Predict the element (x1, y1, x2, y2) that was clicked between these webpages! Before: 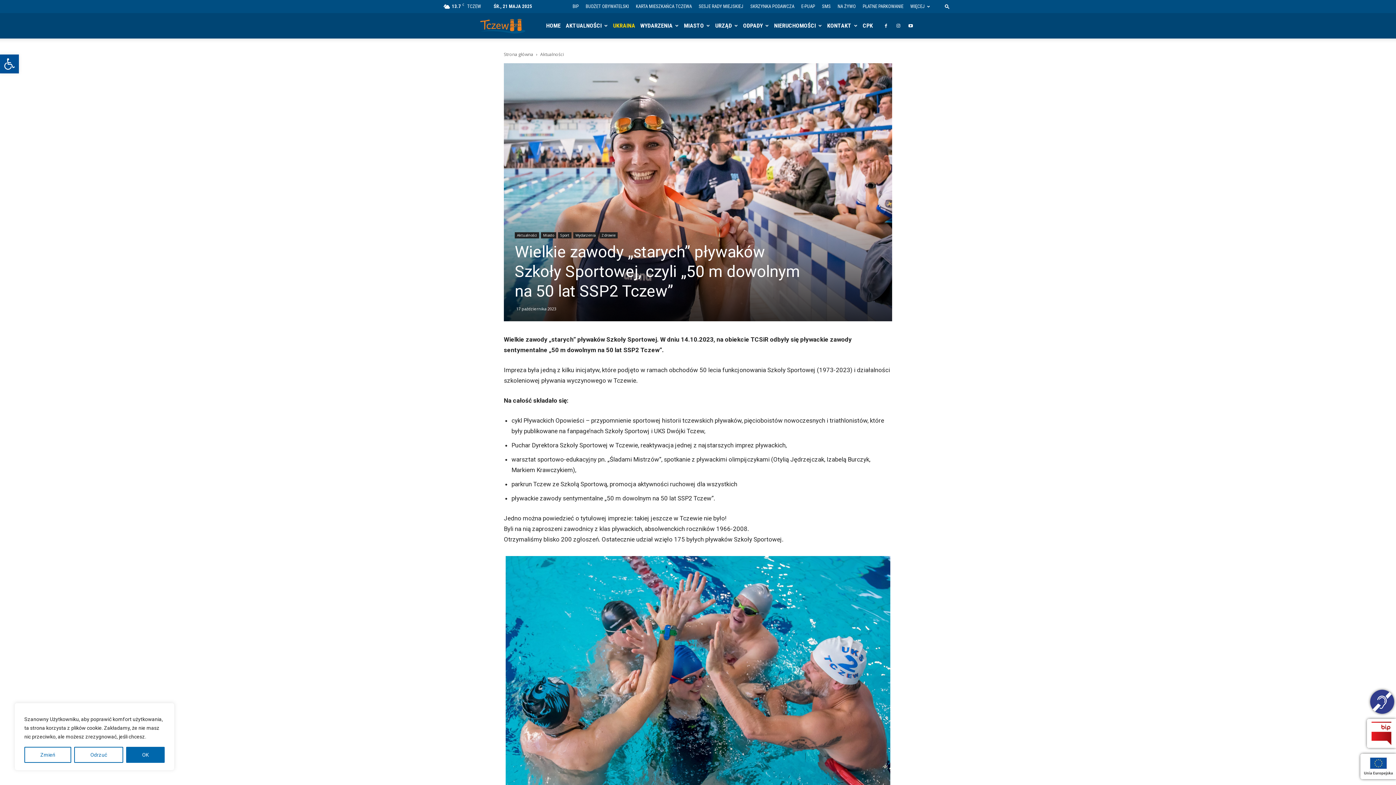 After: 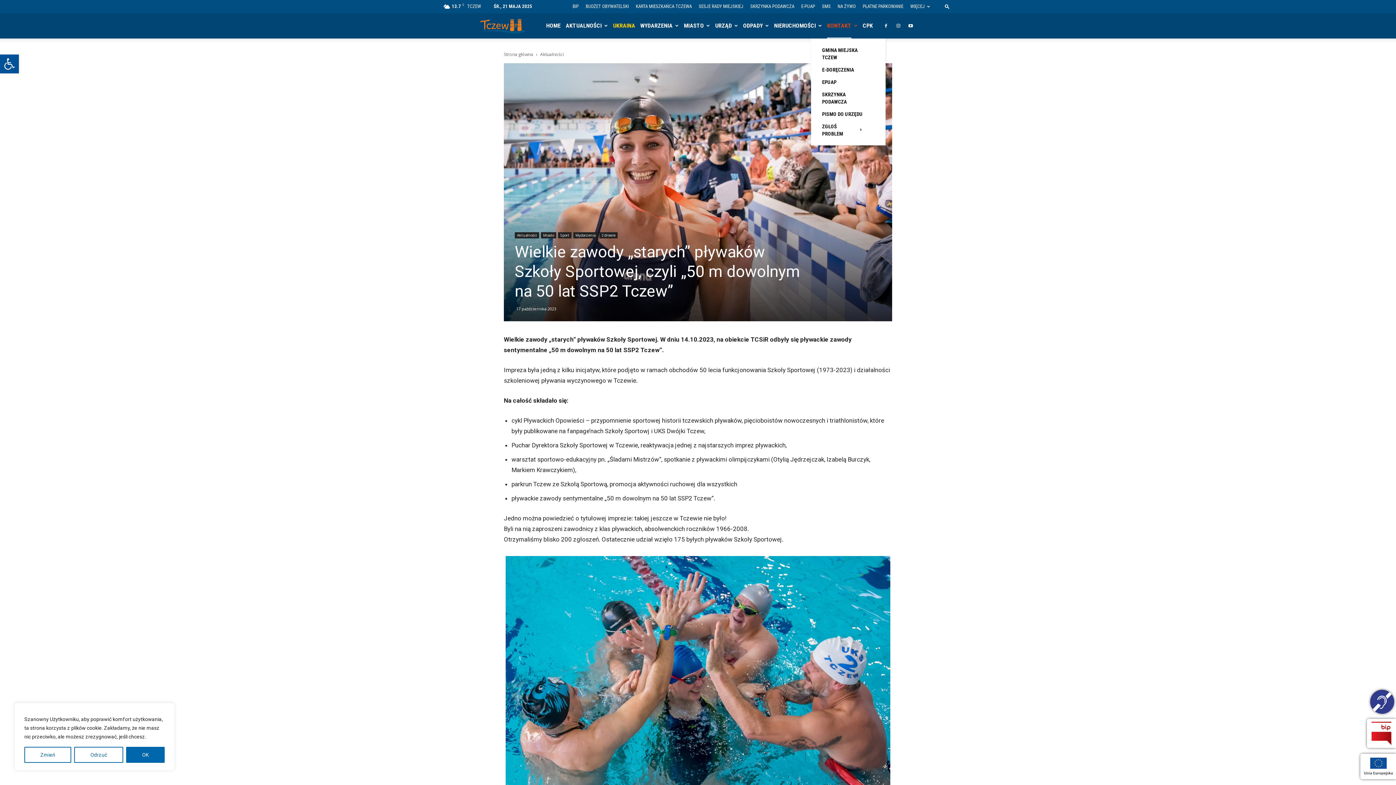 Action: label: KONTAKT bbox: (827, 13, 851, 38)